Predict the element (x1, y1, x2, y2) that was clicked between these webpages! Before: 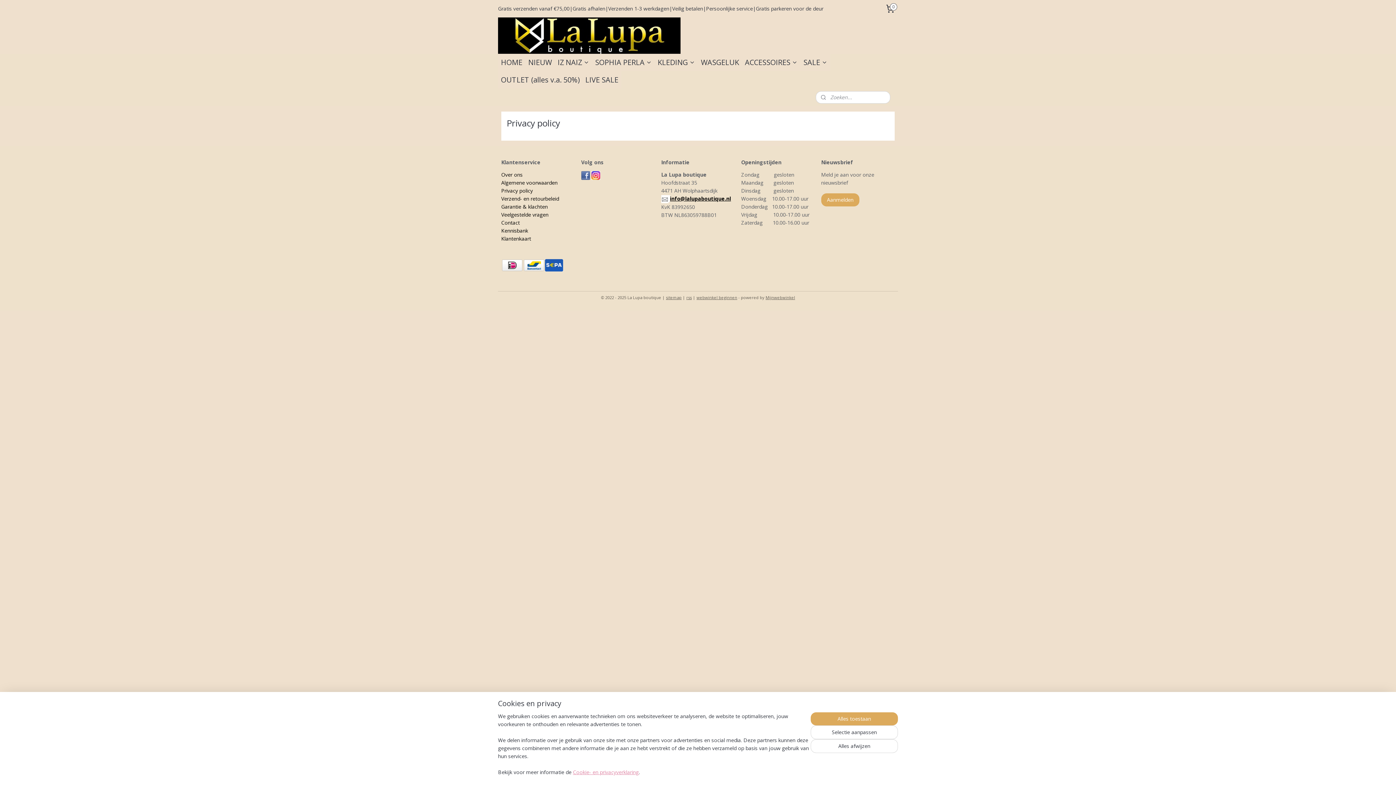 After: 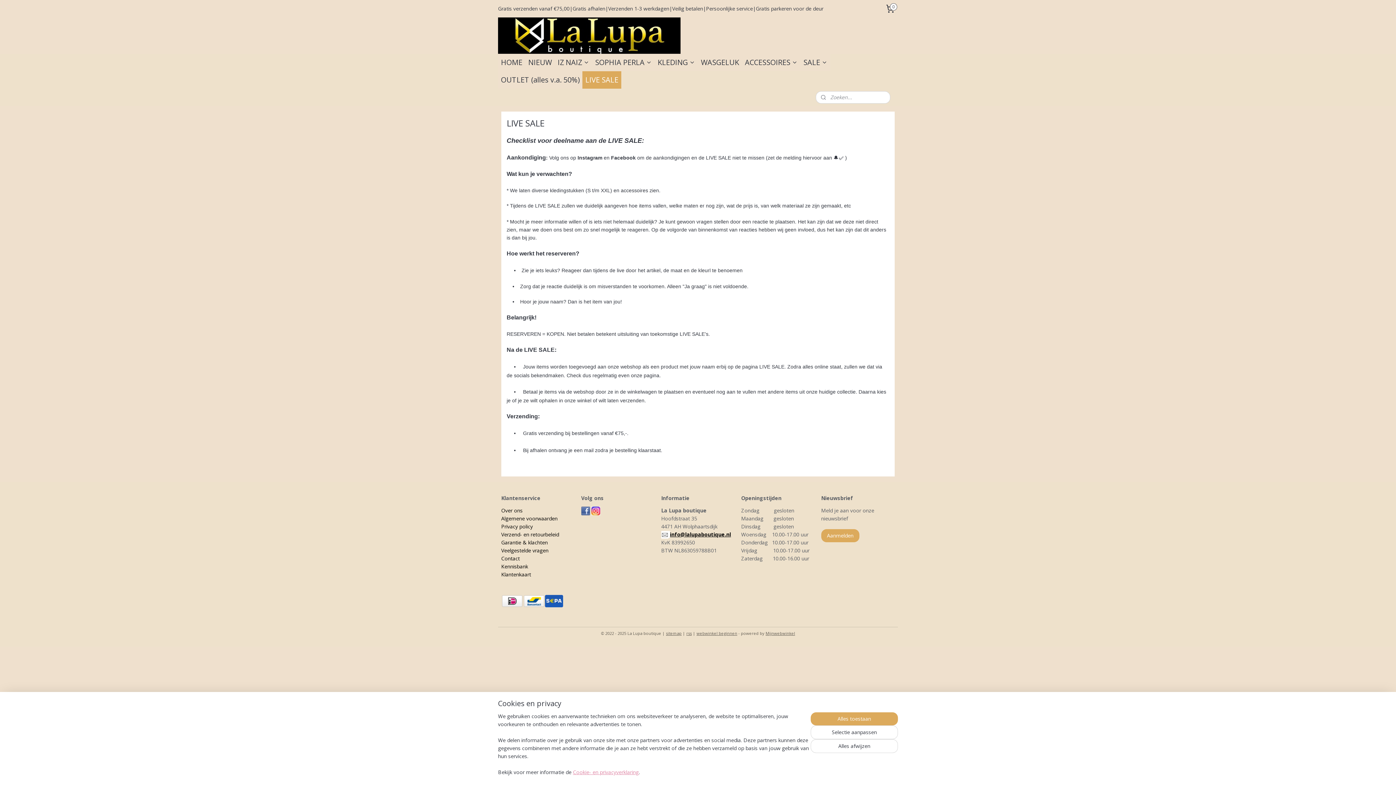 Action: bbox: (582, 71, 621, 88) label: LIVE SALE